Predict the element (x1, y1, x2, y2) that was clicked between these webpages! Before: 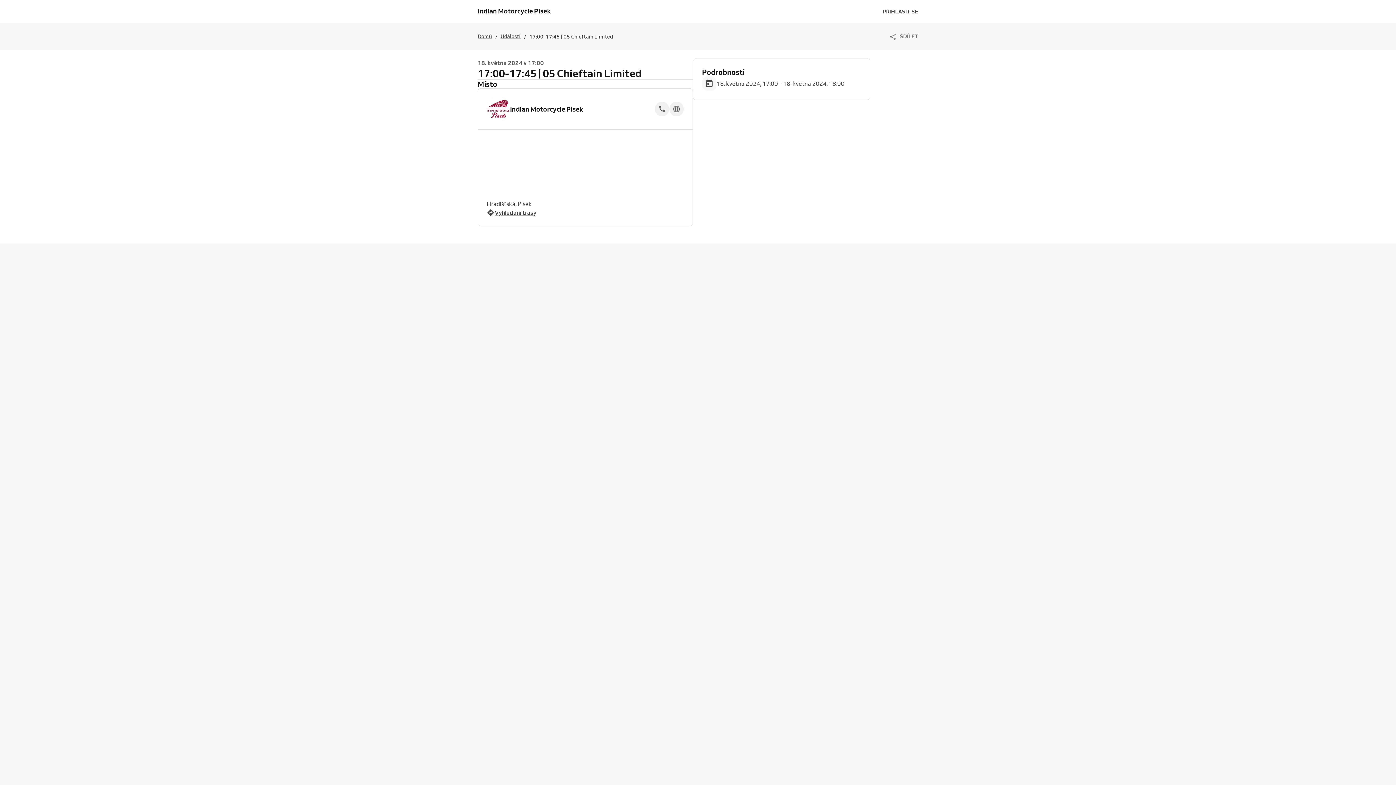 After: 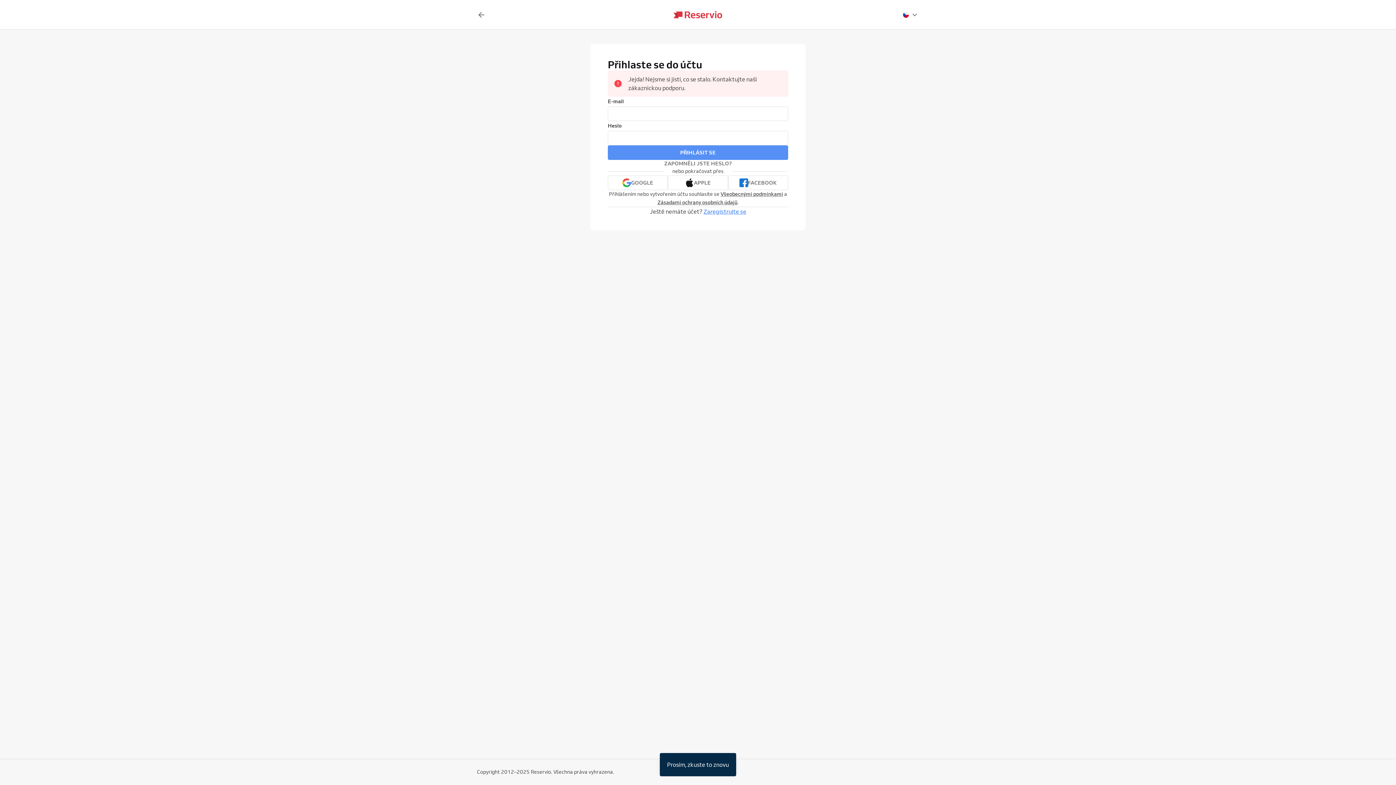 Action: label: PŘIHLÁSIT SE bbox: (882, 7, 918, 15)